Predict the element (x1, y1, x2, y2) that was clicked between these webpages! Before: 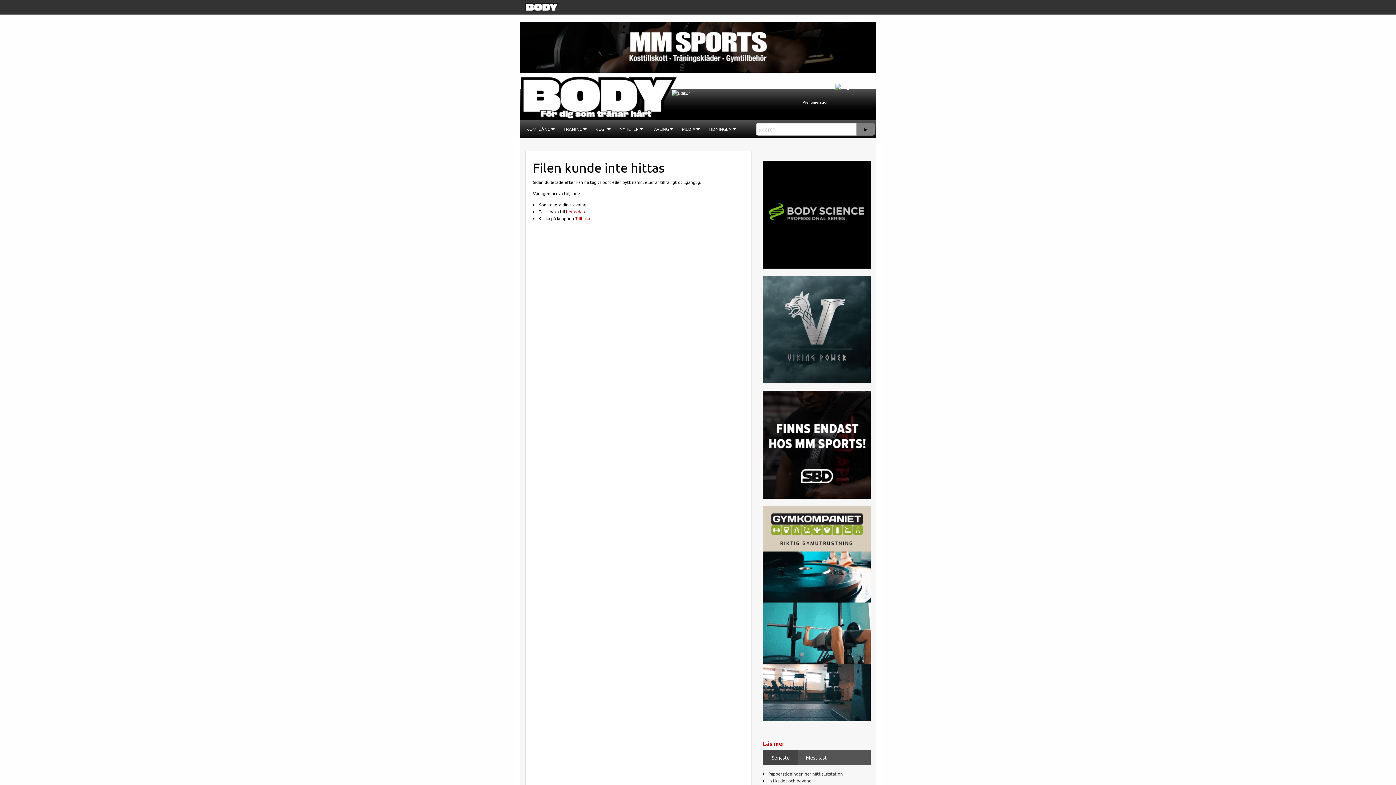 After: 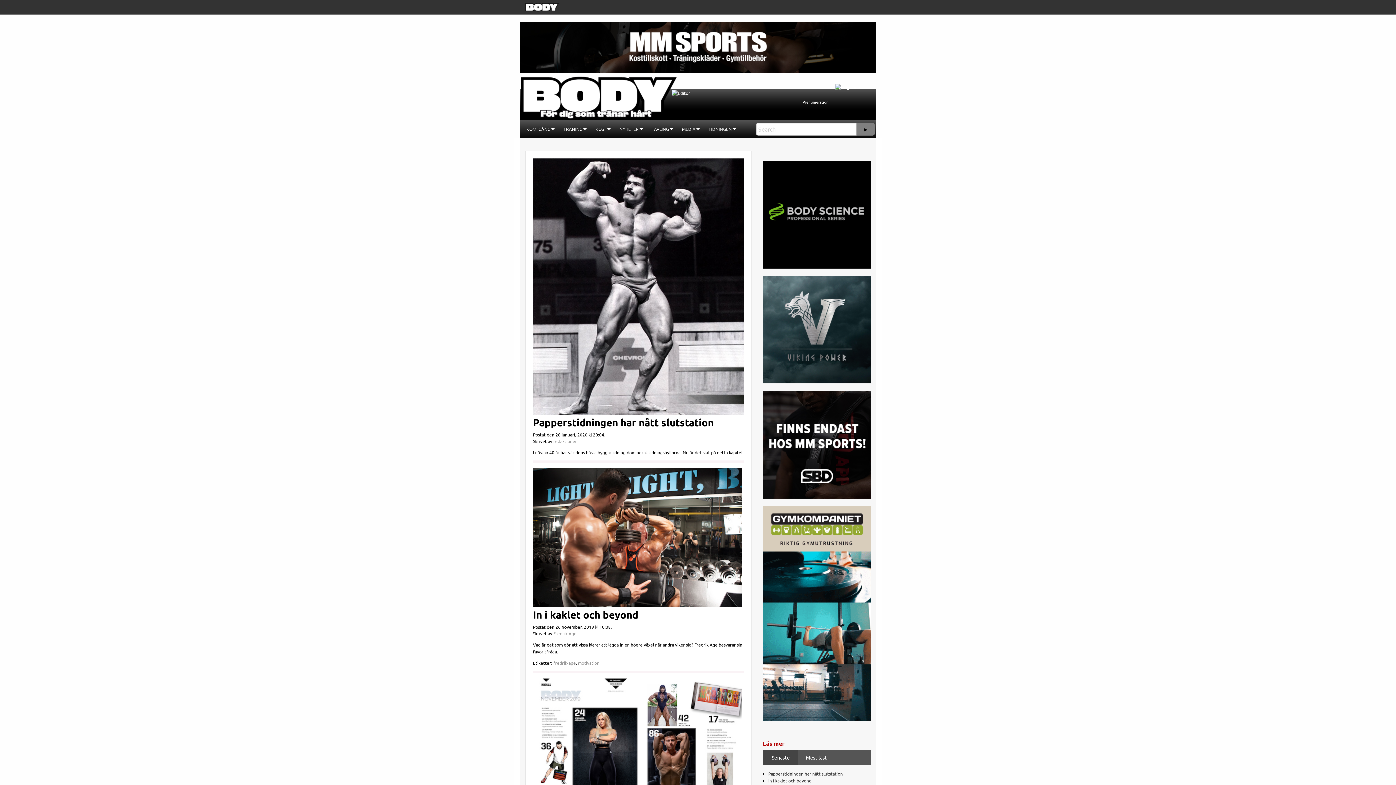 Action: bbox: (520, 94, 682, 100)